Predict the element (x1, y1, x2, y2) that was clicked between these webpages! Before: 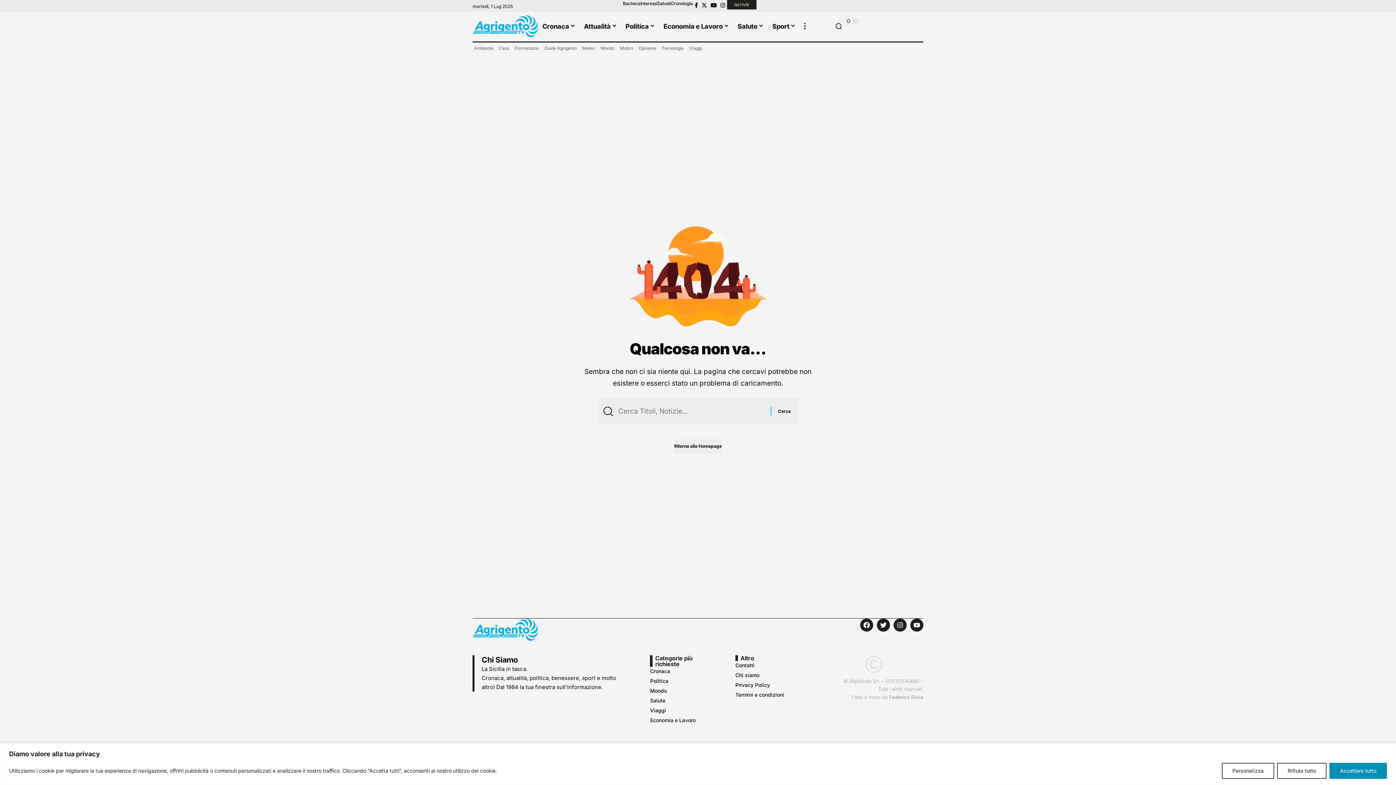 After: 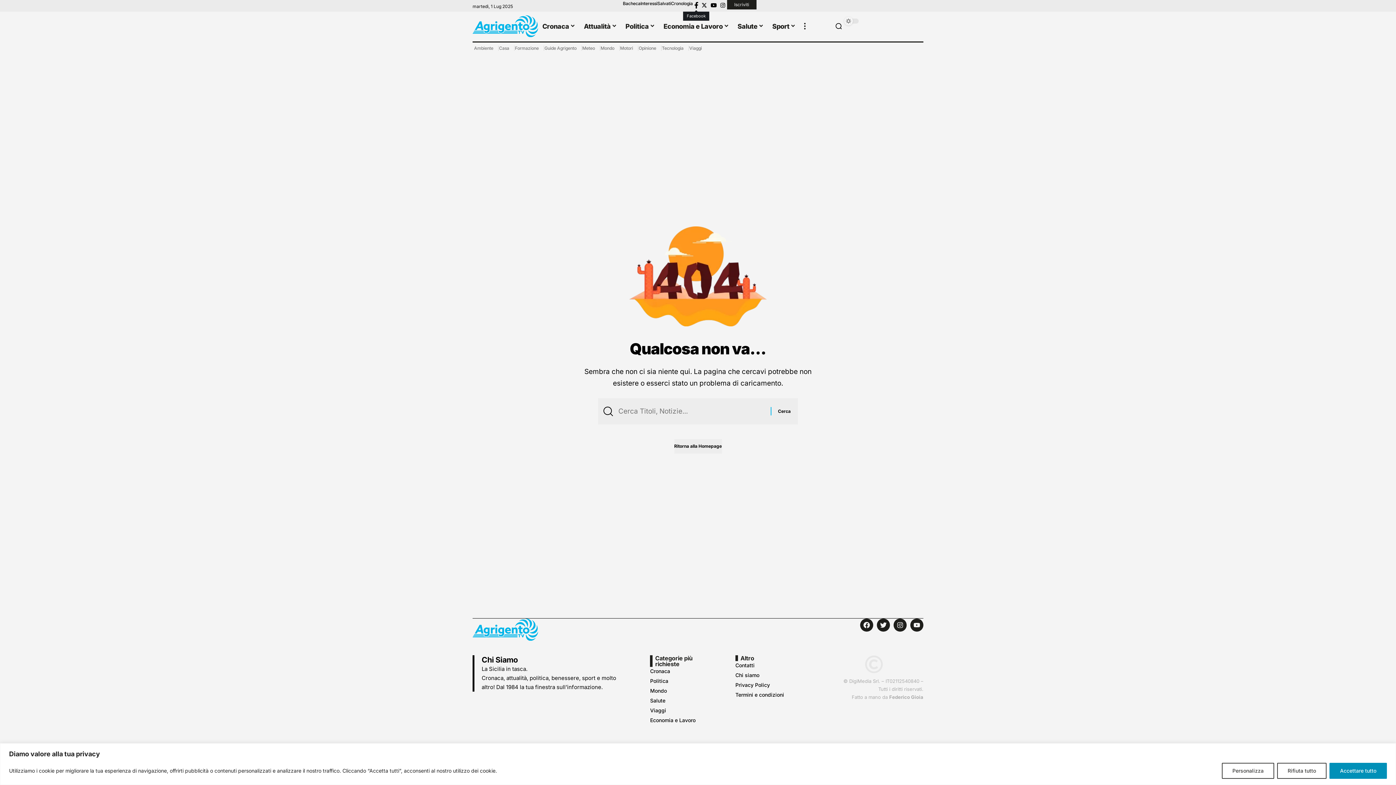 Action: bbox: (693, 0, 699, 9) label: Facebook